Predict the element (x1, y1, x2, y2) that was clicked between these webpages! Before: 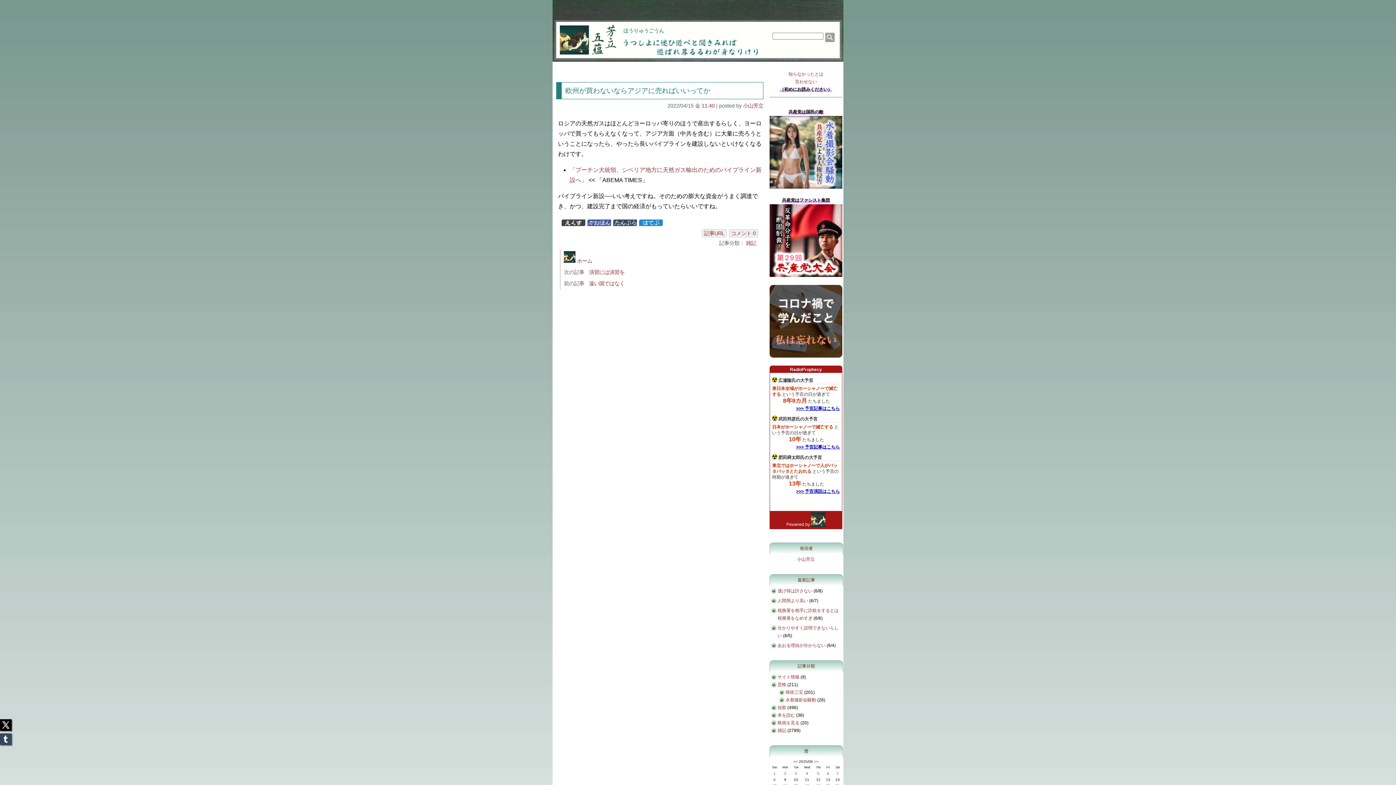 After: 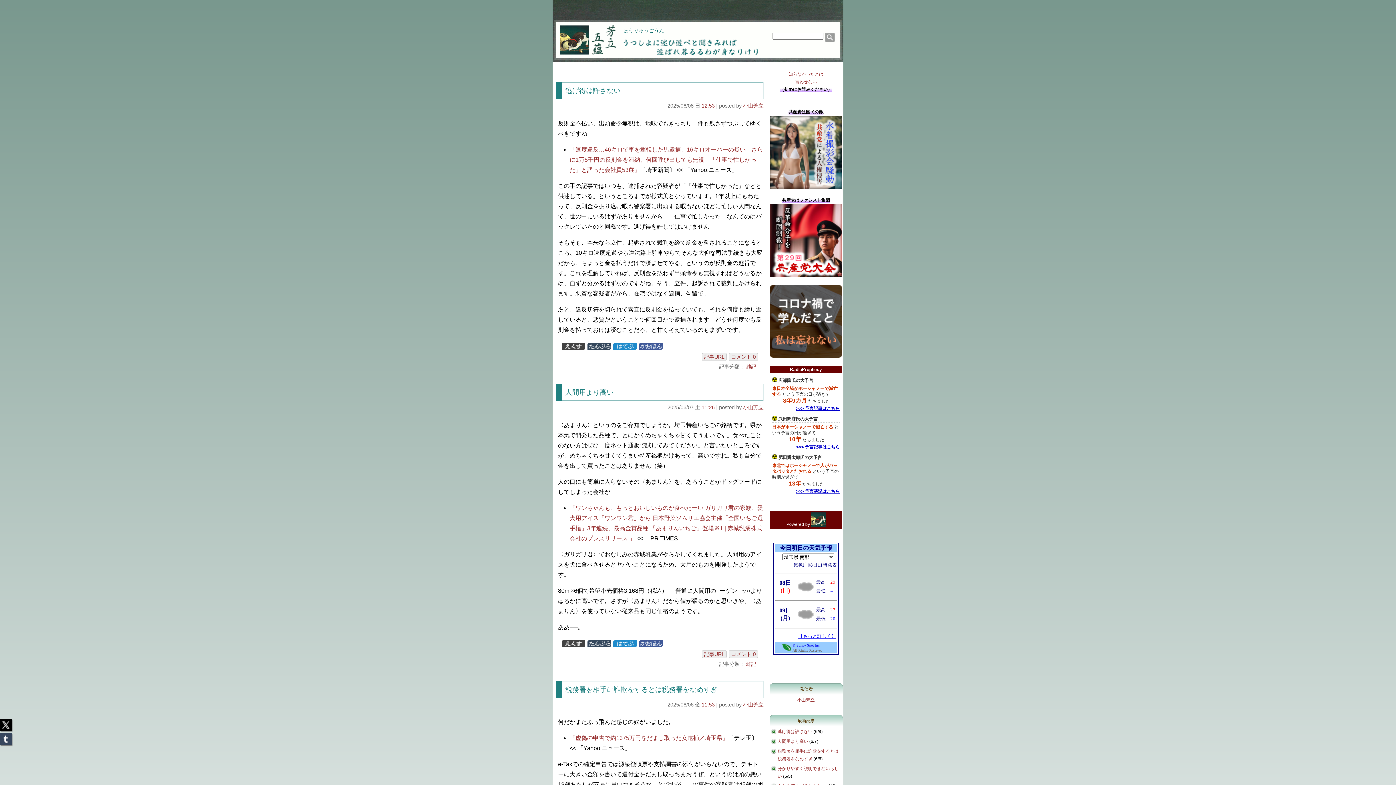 Action: label: 雑記 bbox: (777, 728, 786, 733)